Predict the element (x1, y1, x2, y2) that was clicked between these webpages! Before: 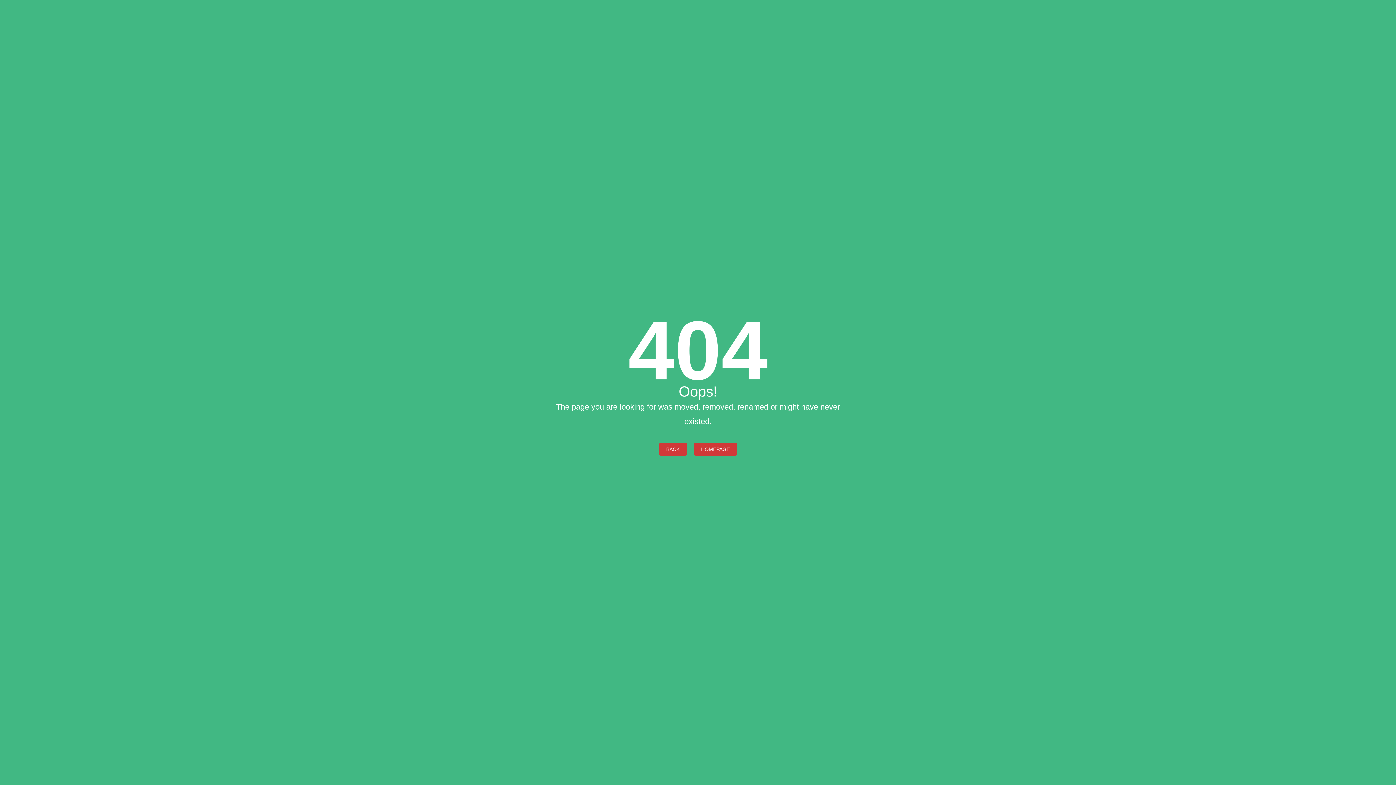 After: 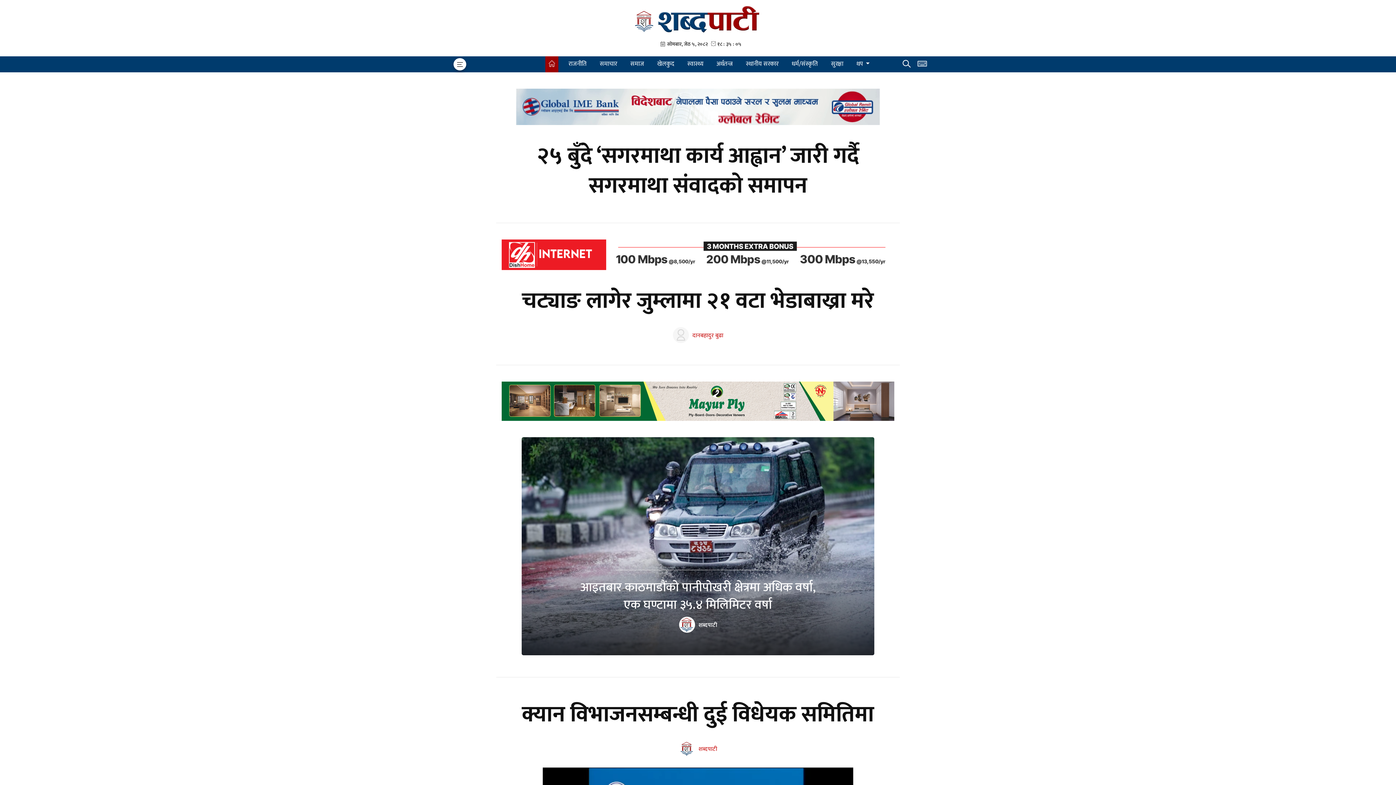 Action: bbox: (659, 442, 687, 455) label: BACK